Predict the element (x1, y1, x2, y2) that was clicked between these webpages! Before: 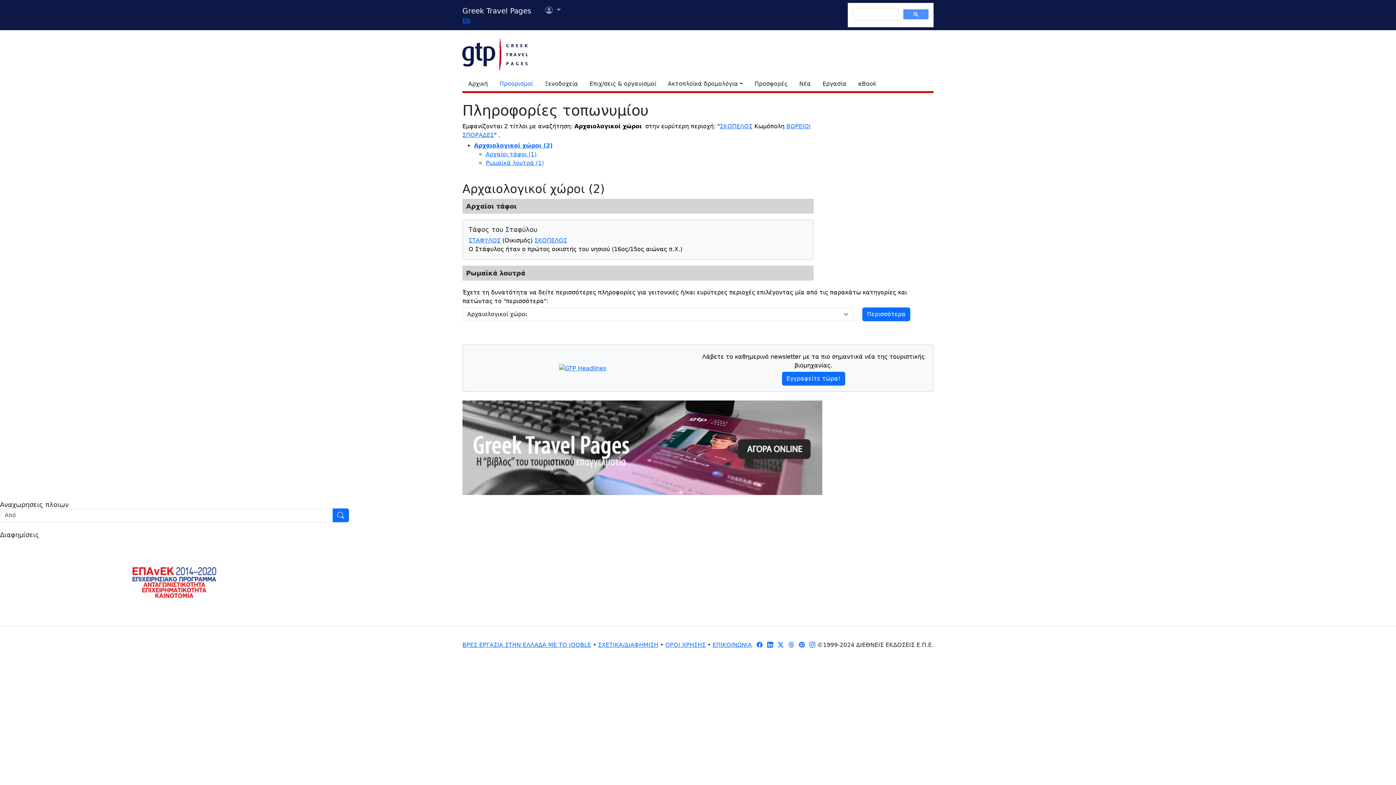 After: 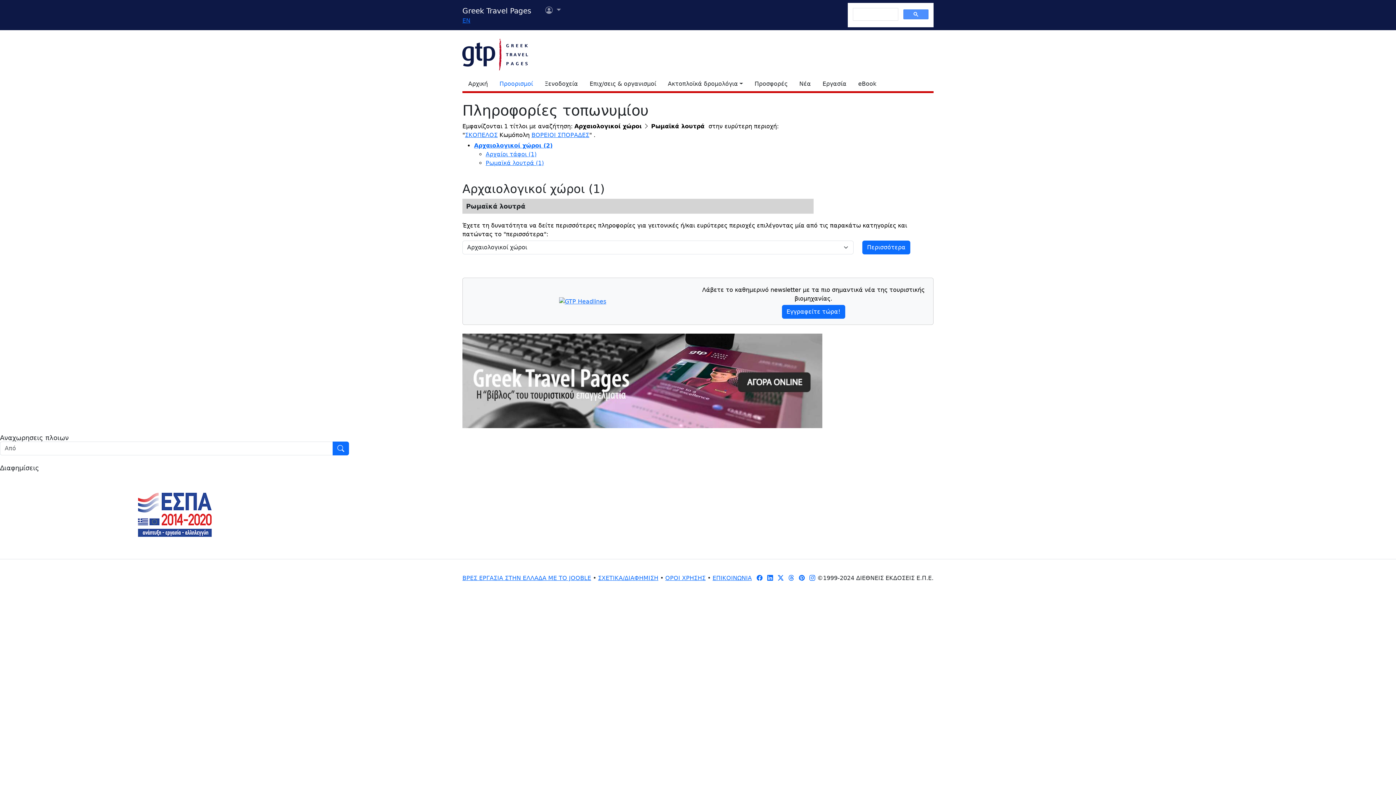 Action: bbox: (485, 159, 544, 166) label: Ρωμαϊκά λουτρά (1)